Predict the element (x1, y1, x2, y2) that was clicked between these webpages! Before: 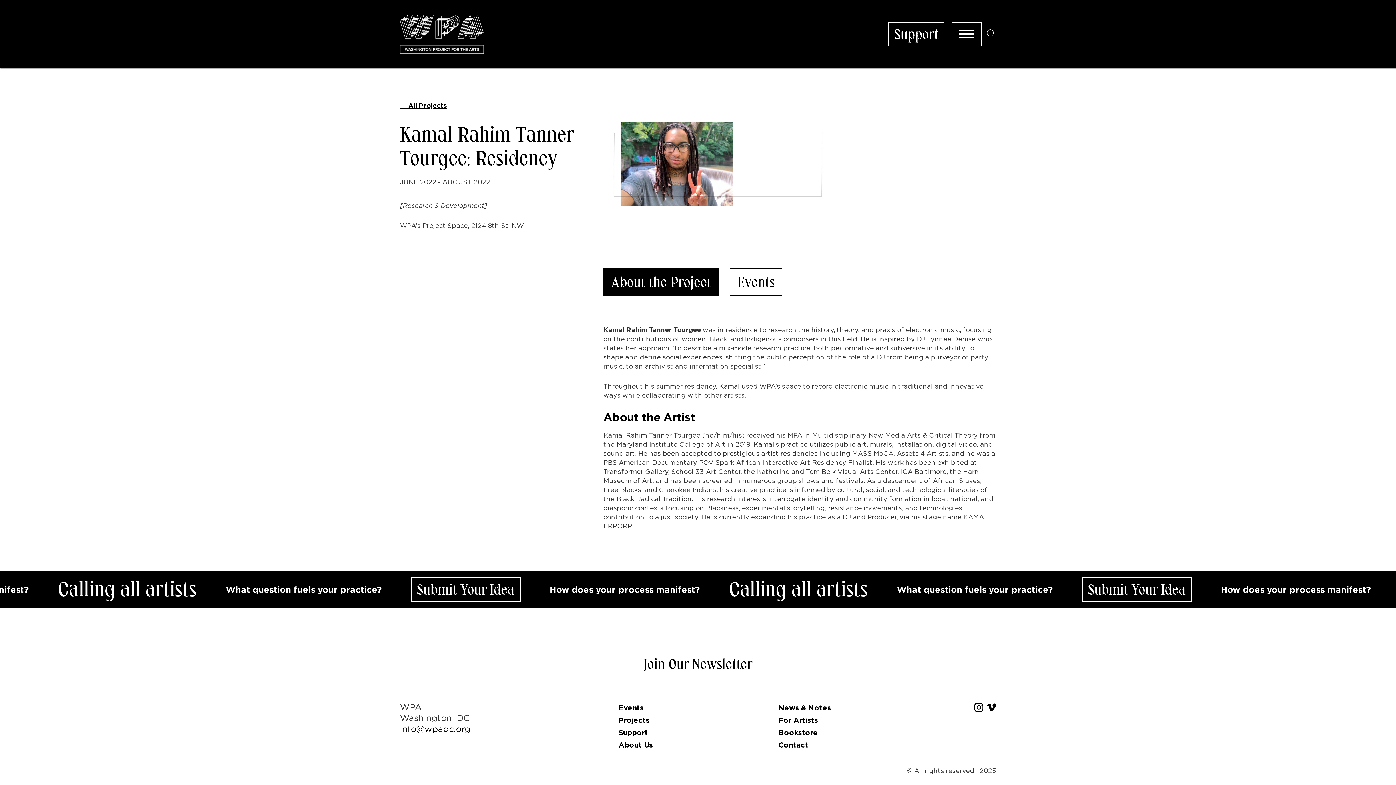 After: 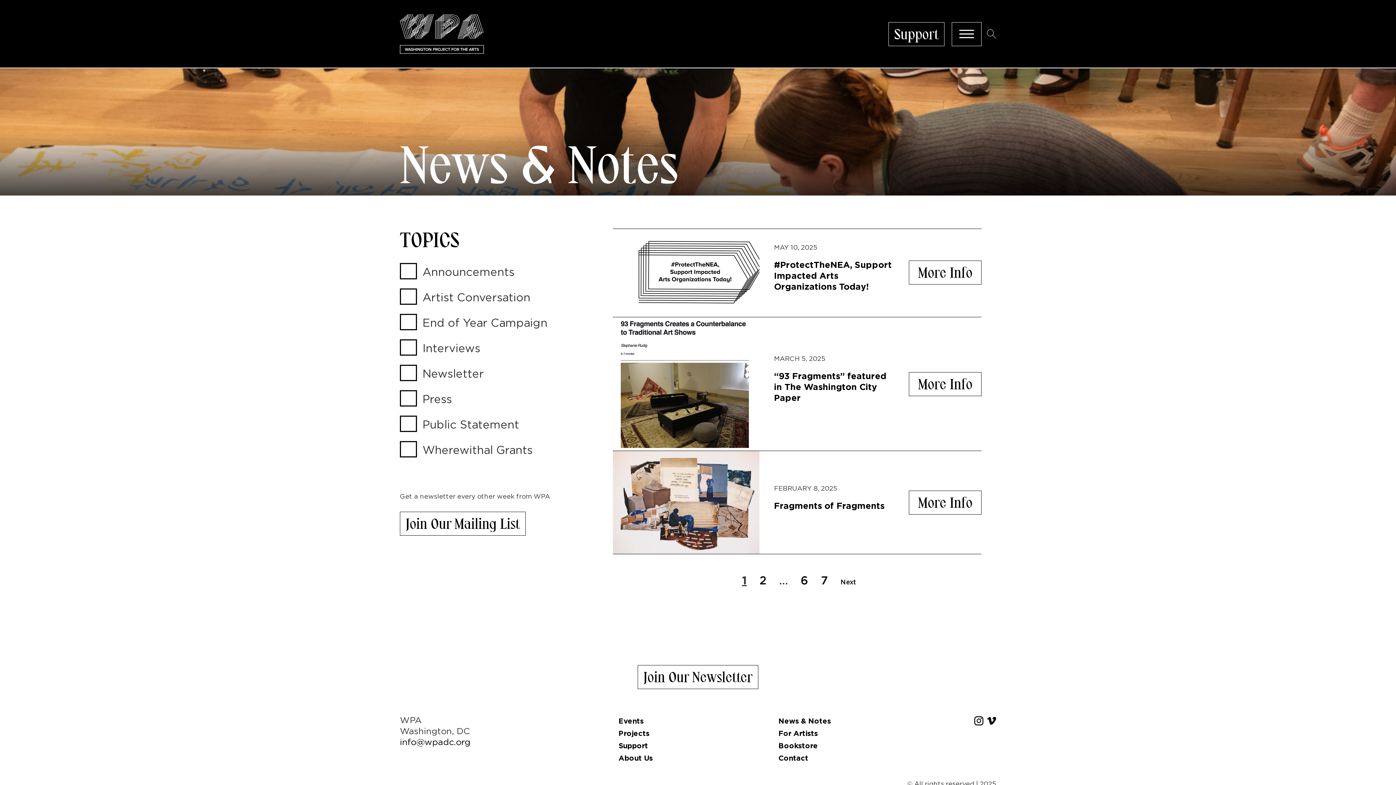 Action: label: News & Notes bbox: (773, 701, 889, 714)